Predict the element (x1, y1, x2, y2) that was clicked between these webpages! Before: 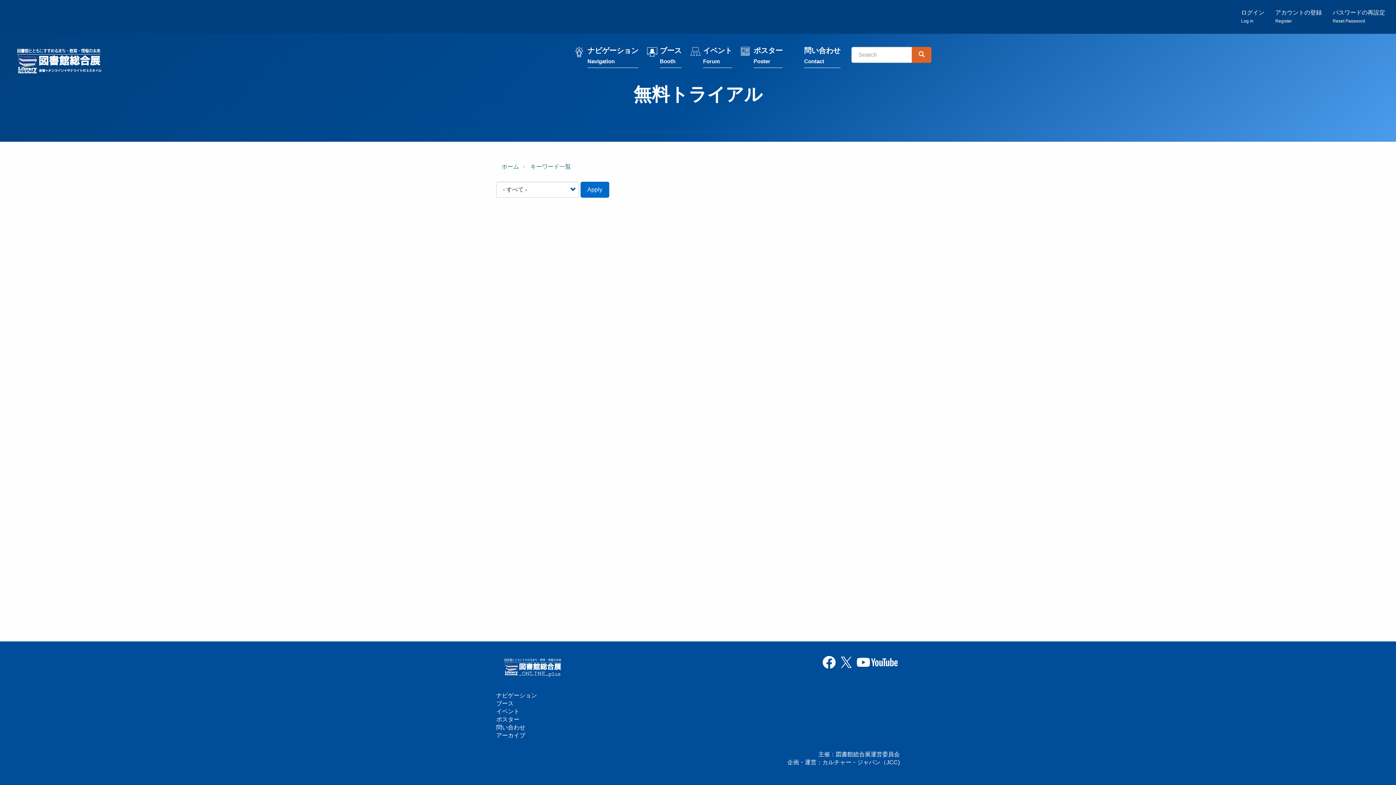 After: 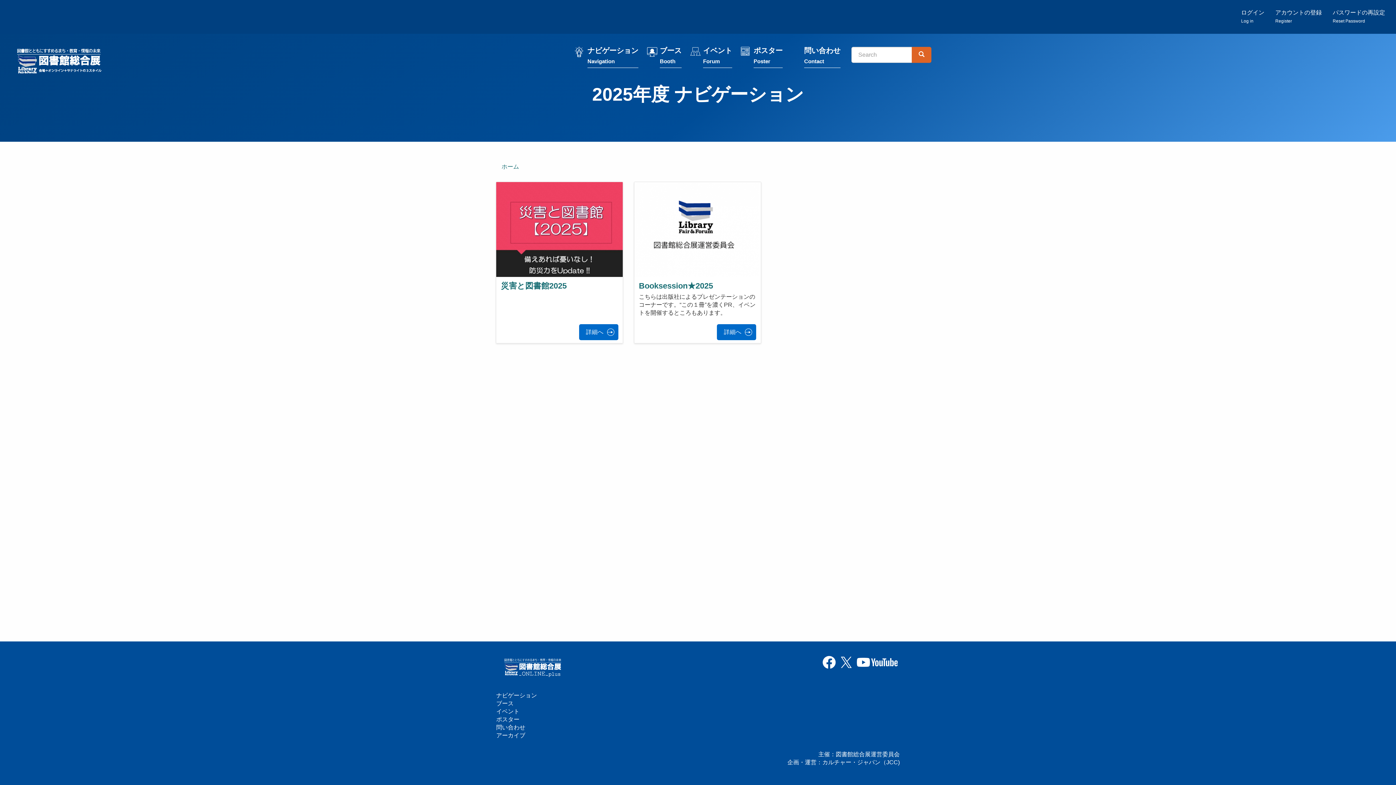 Action: bbox: (496, 692, 537, 698) label: ナビゲーション